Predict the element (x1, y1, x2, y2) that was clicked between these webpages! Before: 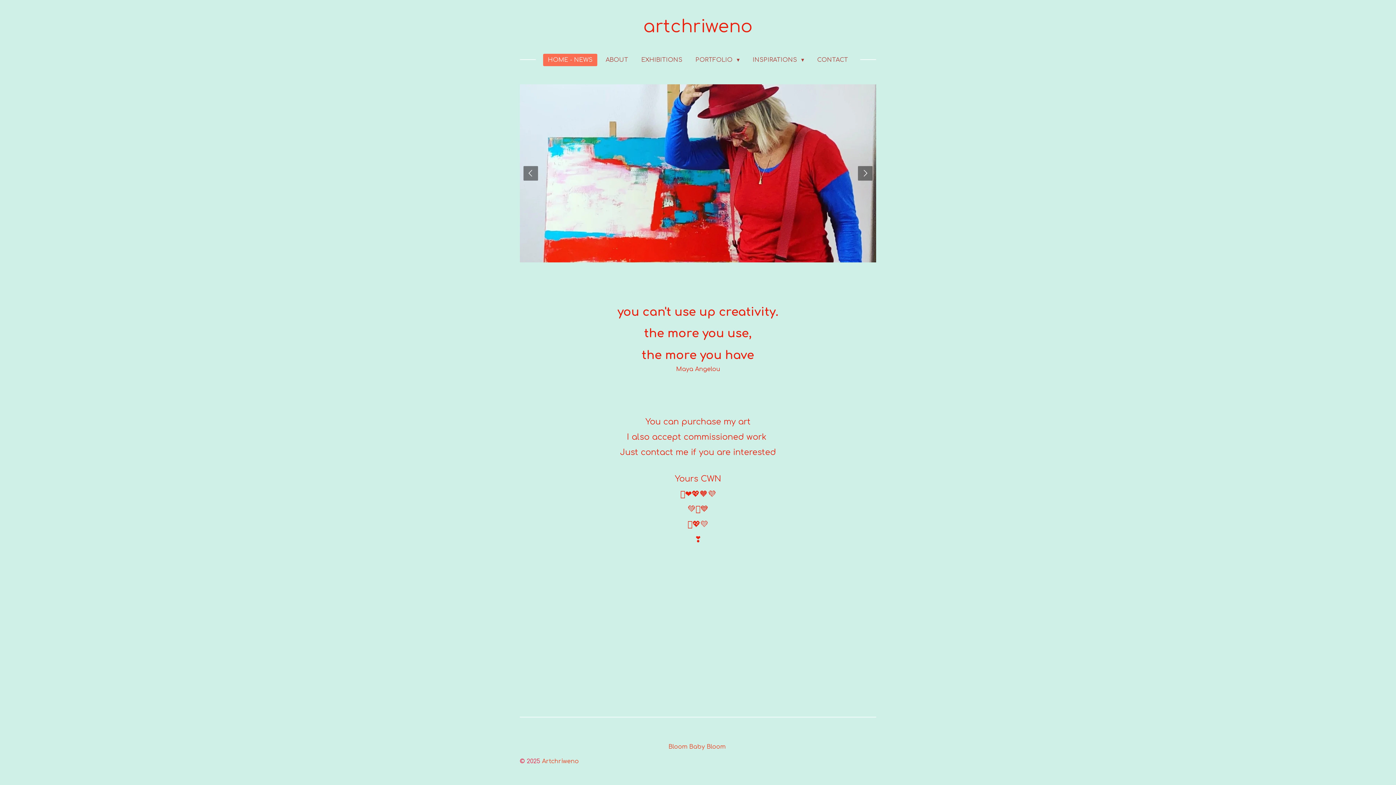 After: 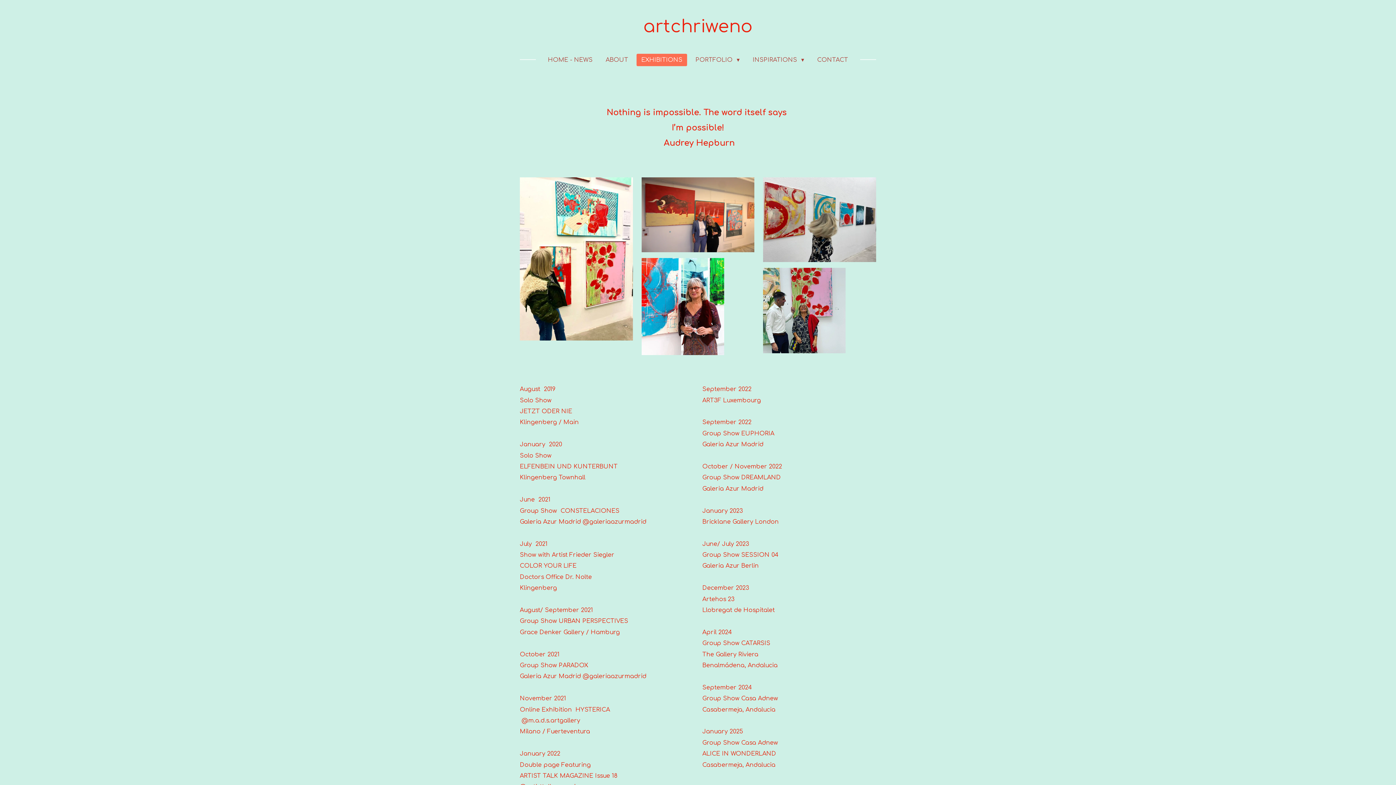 Action: label: EXHIBITIONS bbox: (636, 53, 687, 66)